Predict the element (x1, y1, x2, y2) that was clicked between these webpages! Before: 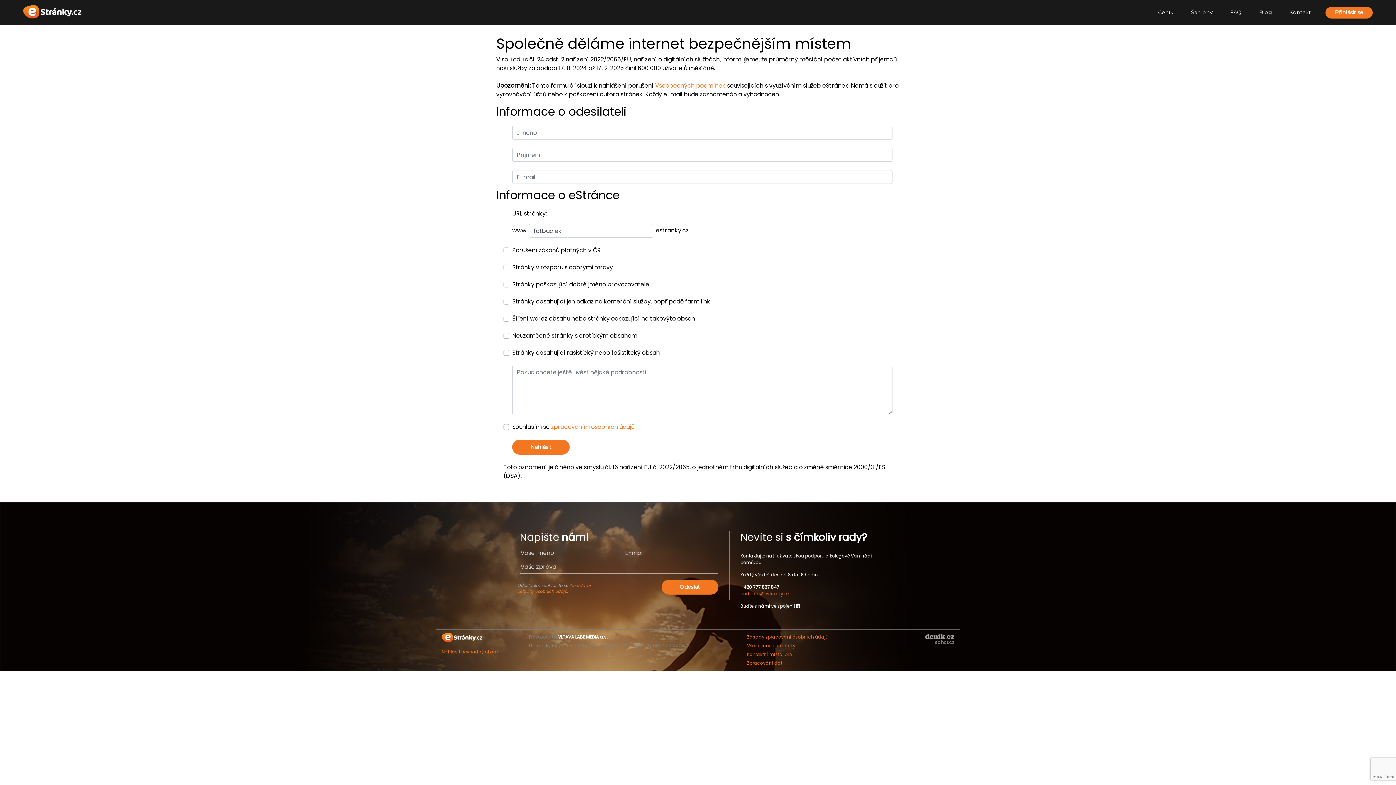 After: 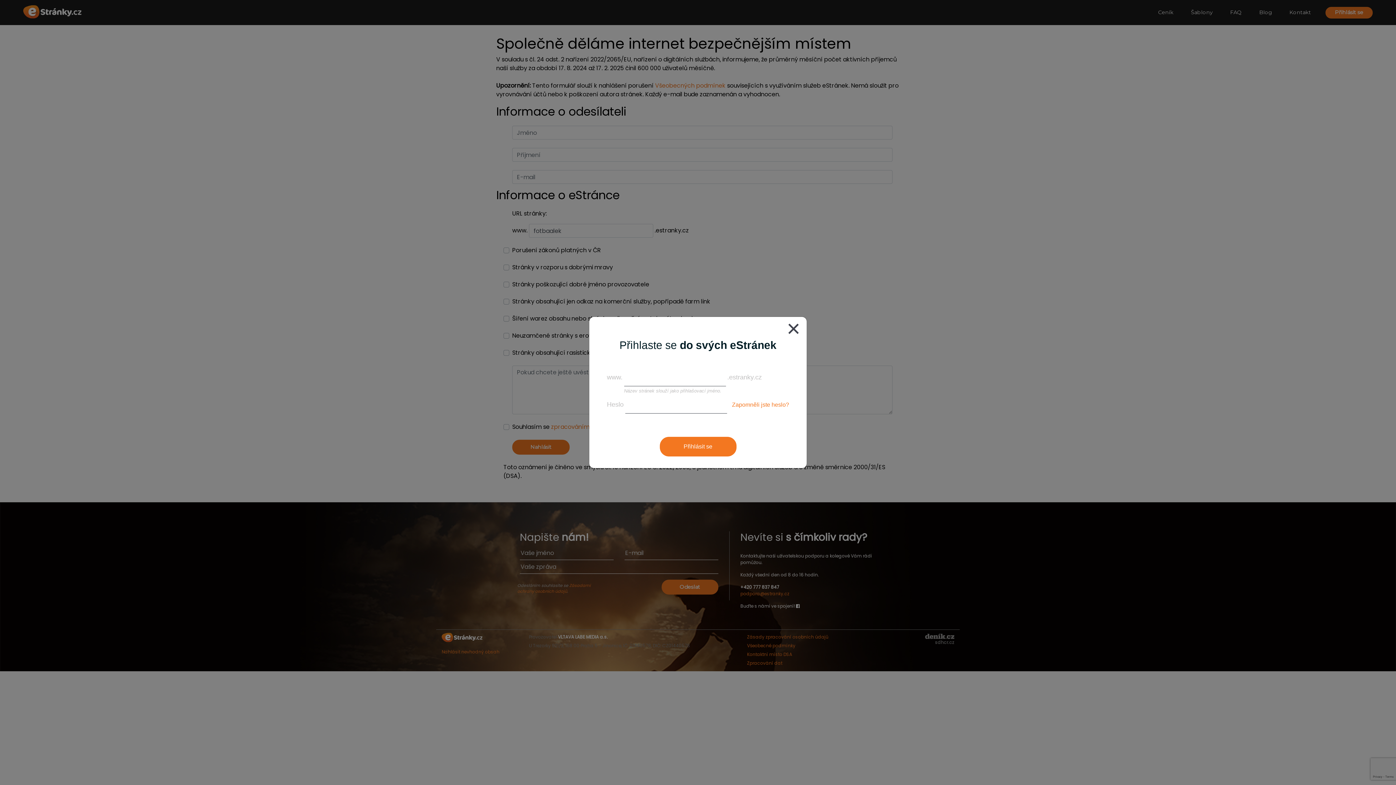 Action: label: Přihlásit se bbox: (1325, 6, 1373, 18)